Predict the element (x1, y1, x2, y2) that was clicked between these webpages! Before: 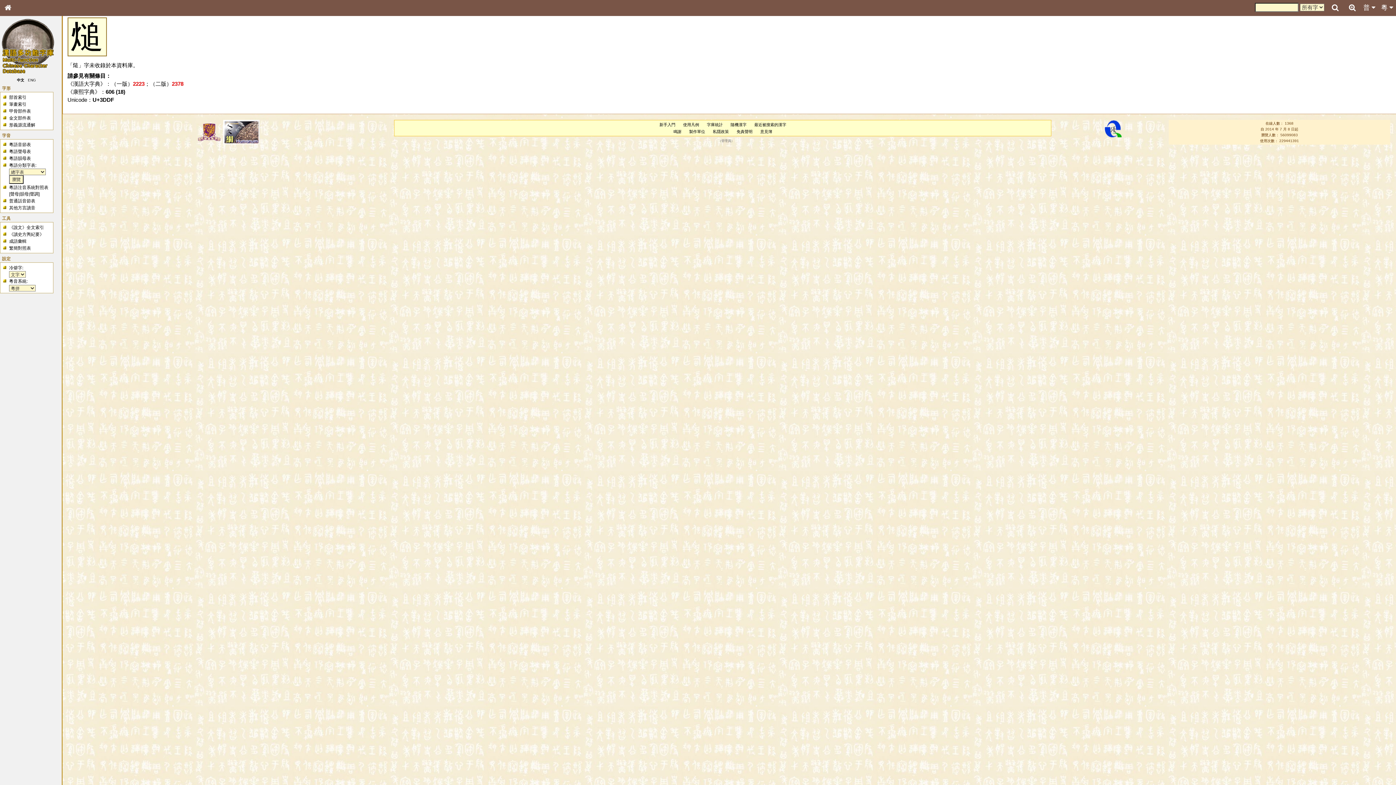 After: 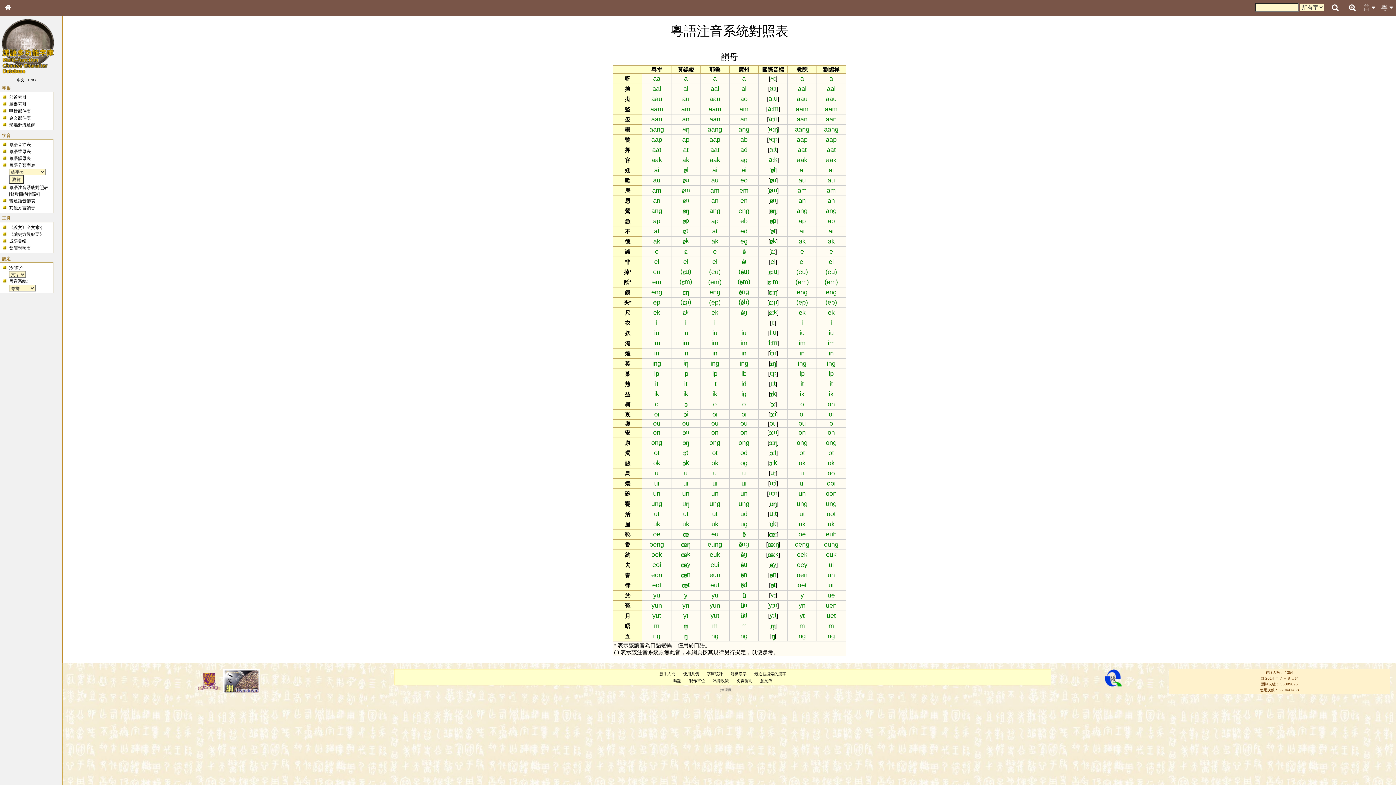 Action: label: 韻母 bbox: (20, 191, 28, 196)